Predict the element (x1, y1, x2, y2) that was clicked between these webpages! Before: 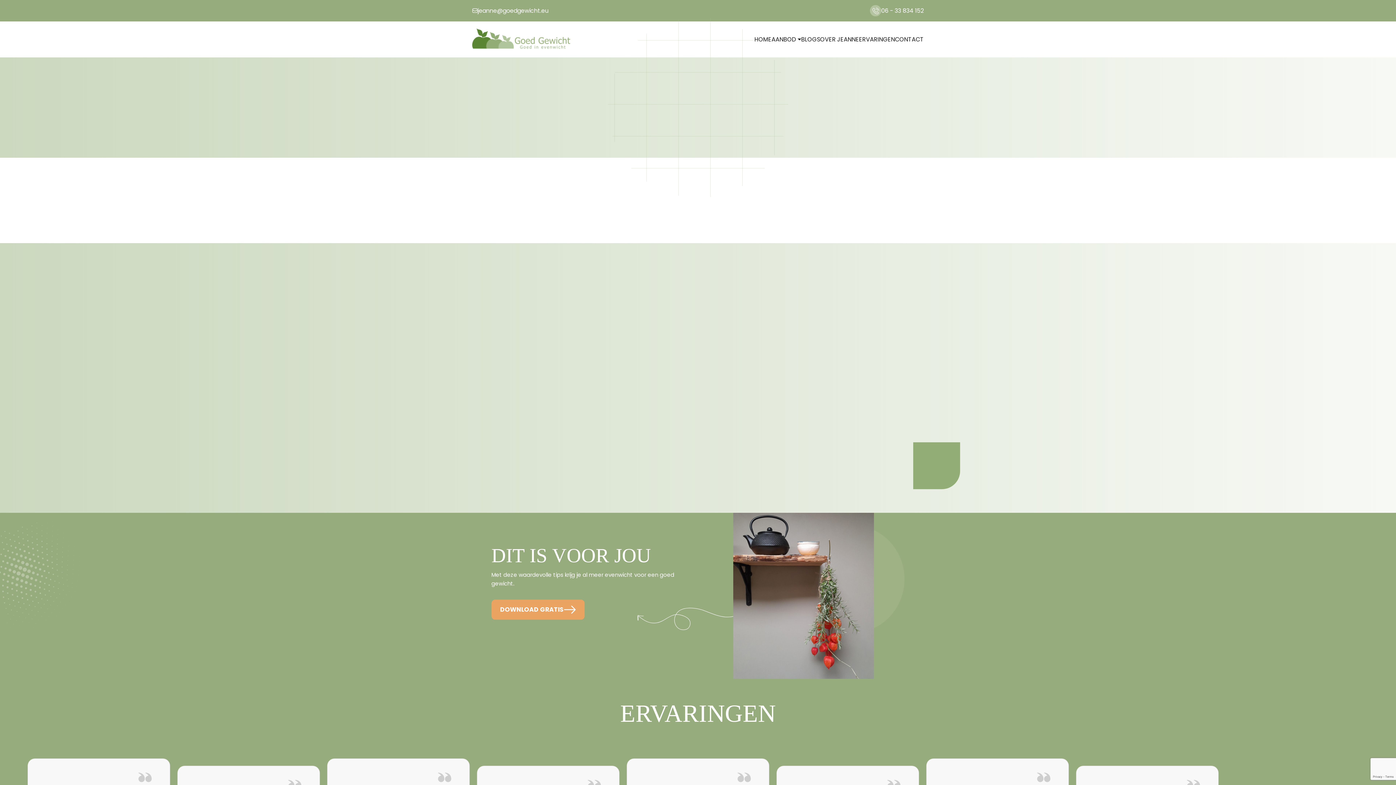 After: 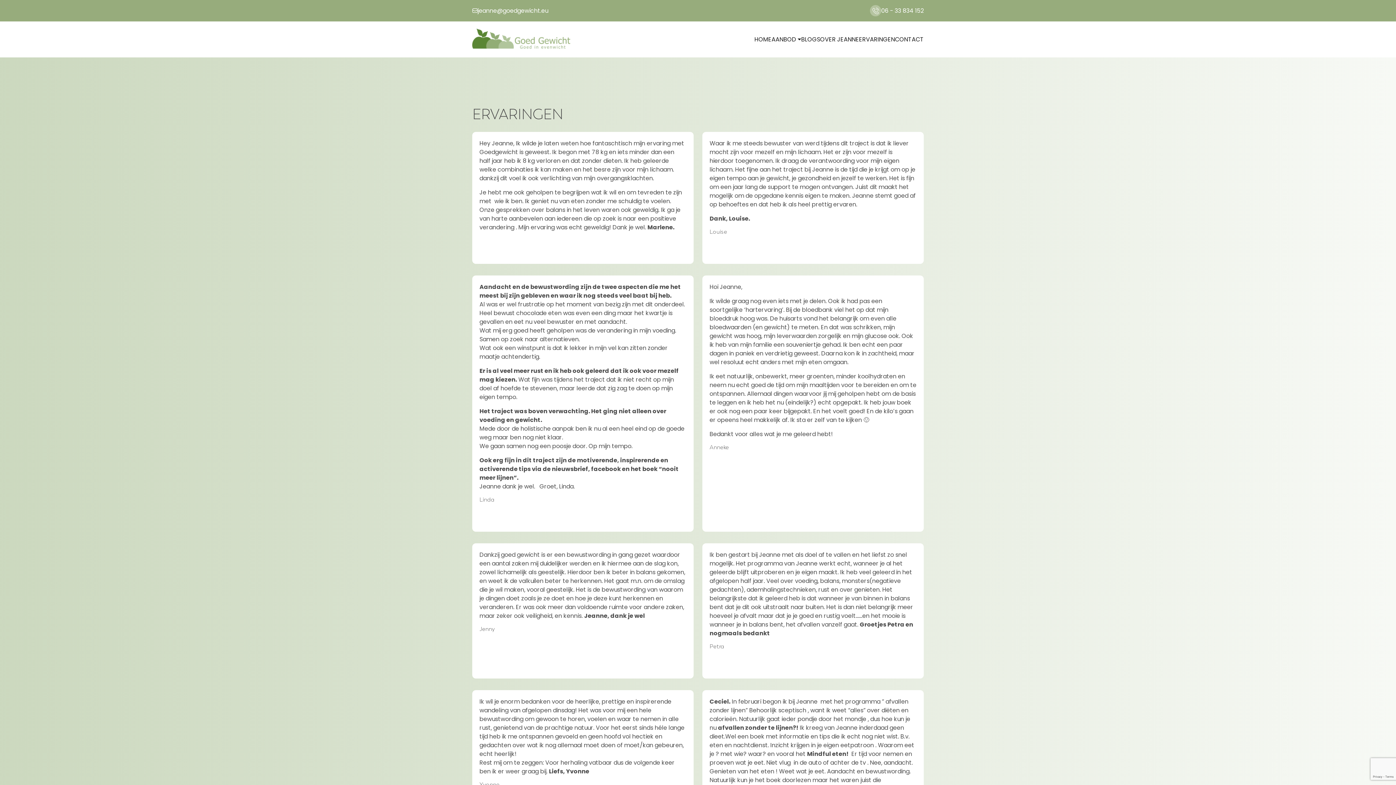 Action: bbox: (859, 21, 895, 57) label: ERVARINGEN